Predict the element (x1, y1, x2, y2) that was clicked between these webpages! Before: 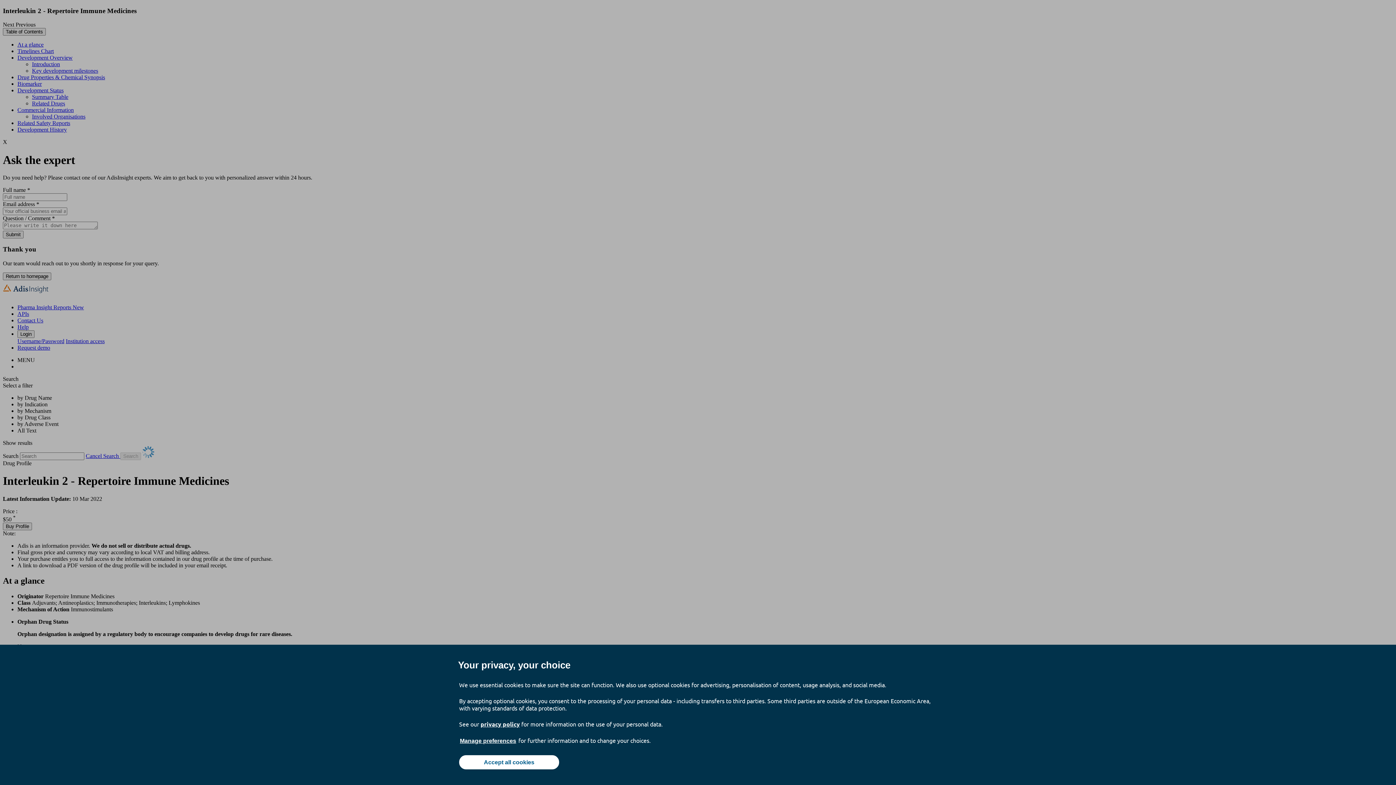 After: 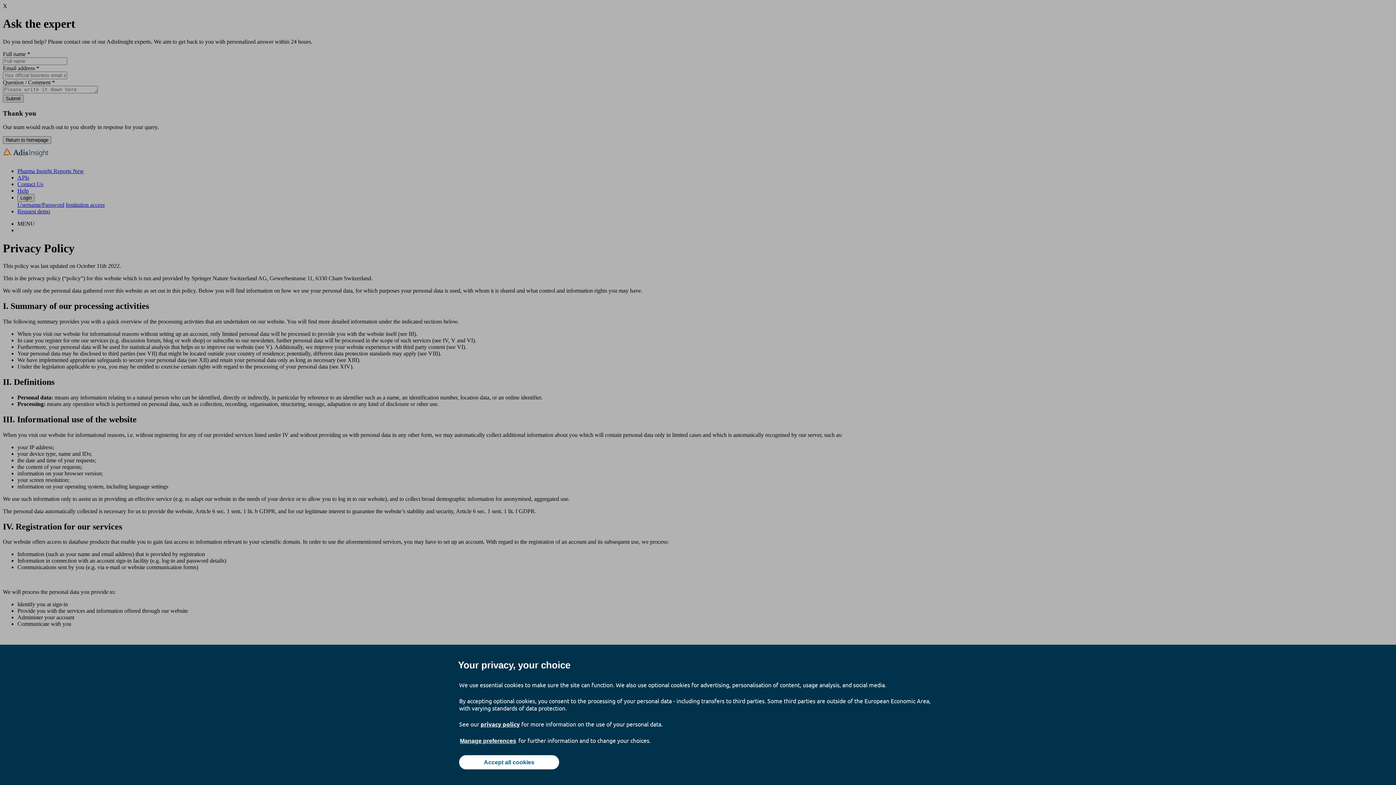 Action: bbox: (480, 720, 520, 728) label: privacy policy